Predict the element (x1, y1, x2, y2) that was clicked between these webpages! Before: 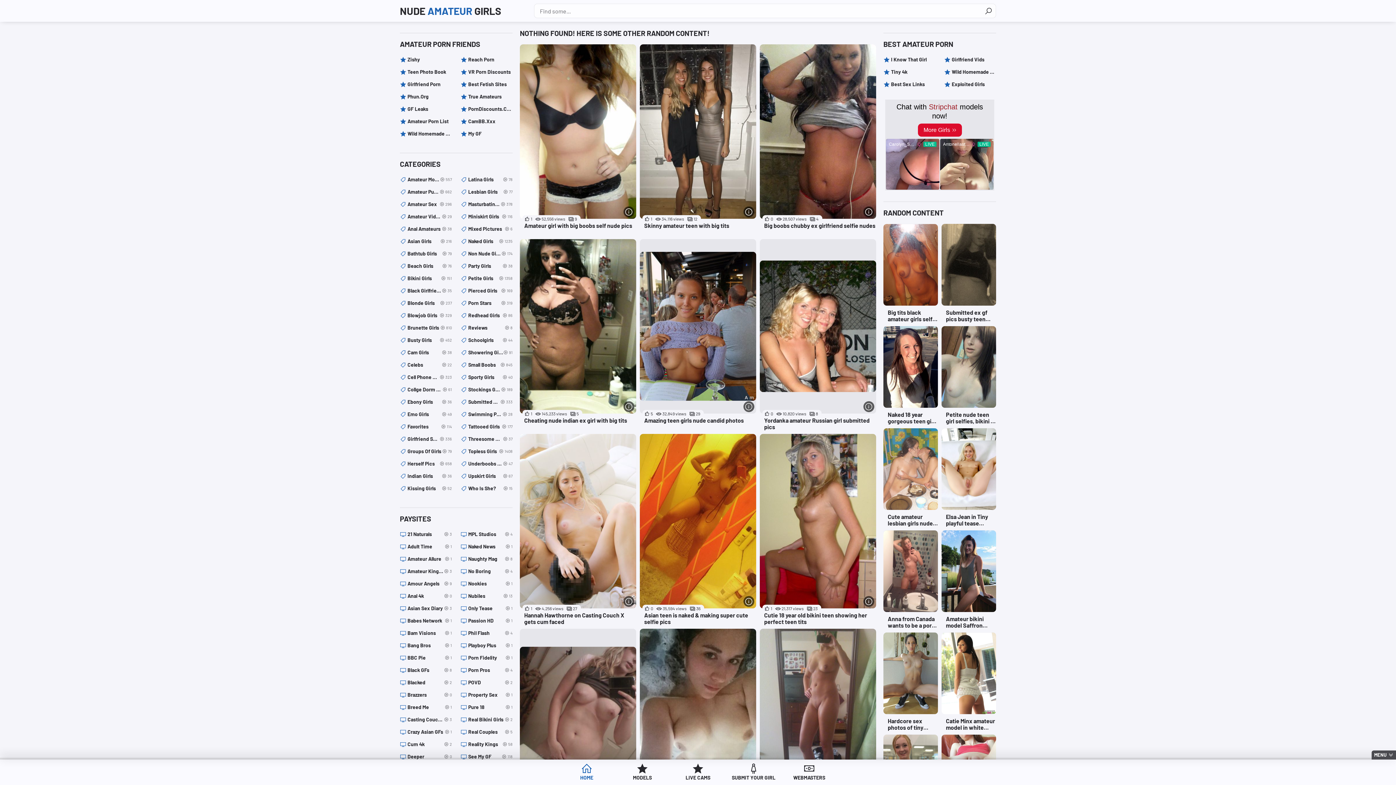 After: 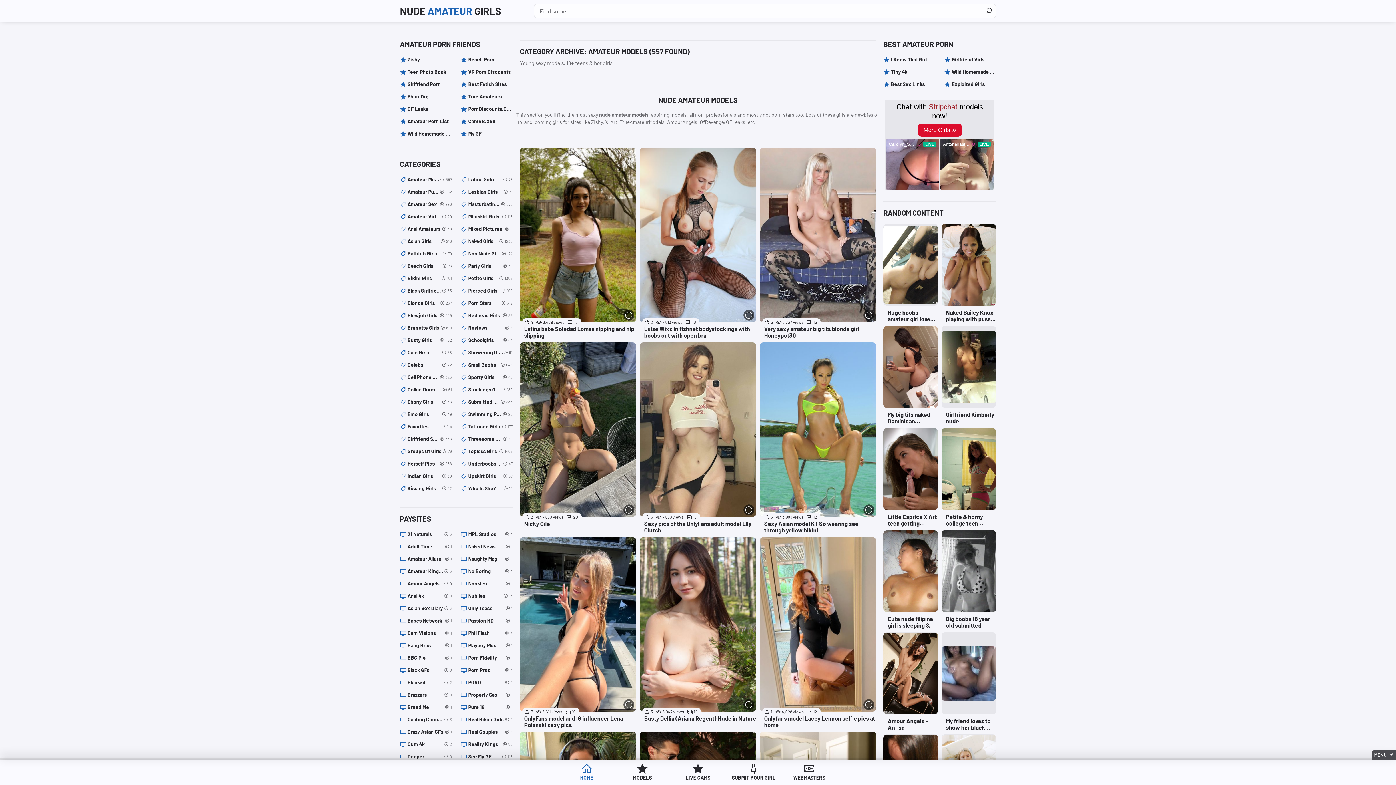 Action: label: 557
Amateur Models bbox: (400, 175, 452, 184)